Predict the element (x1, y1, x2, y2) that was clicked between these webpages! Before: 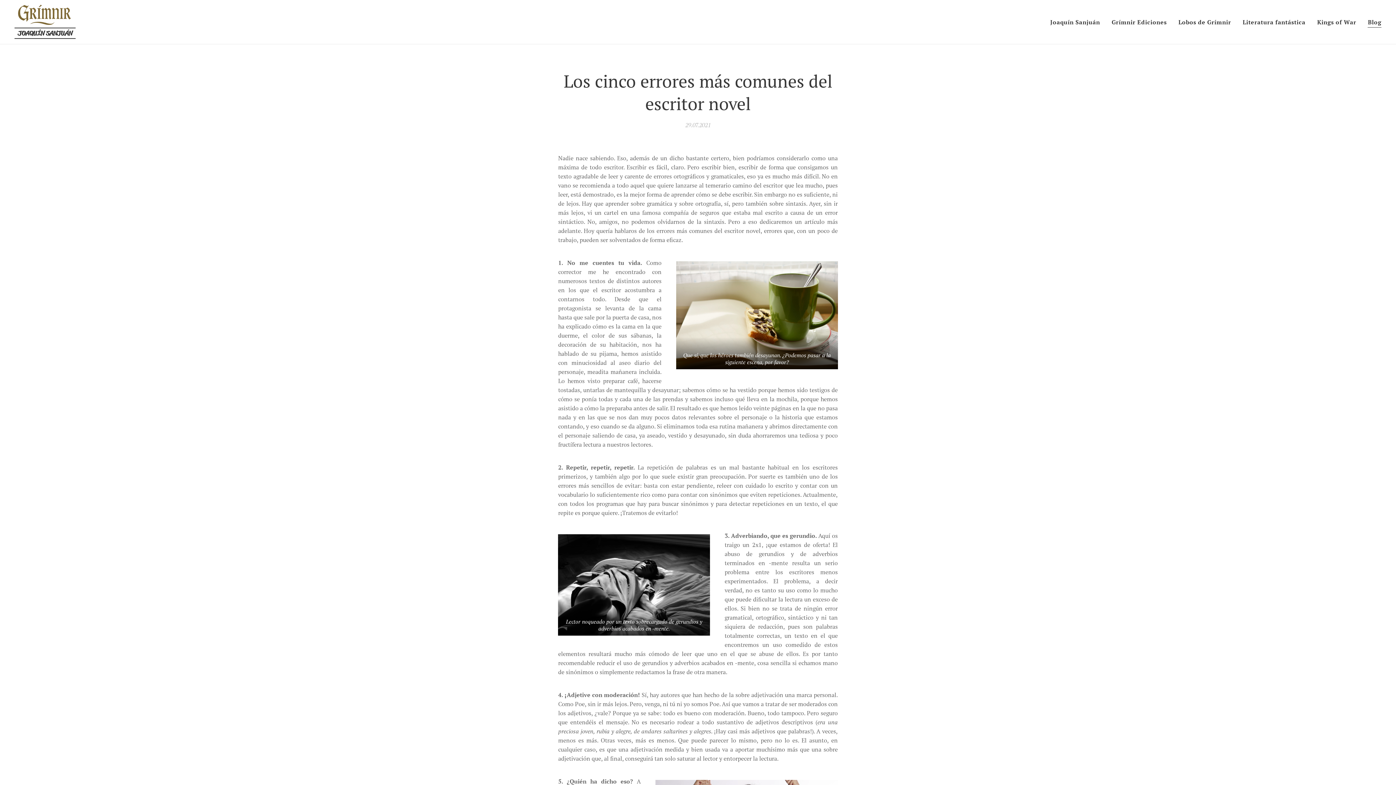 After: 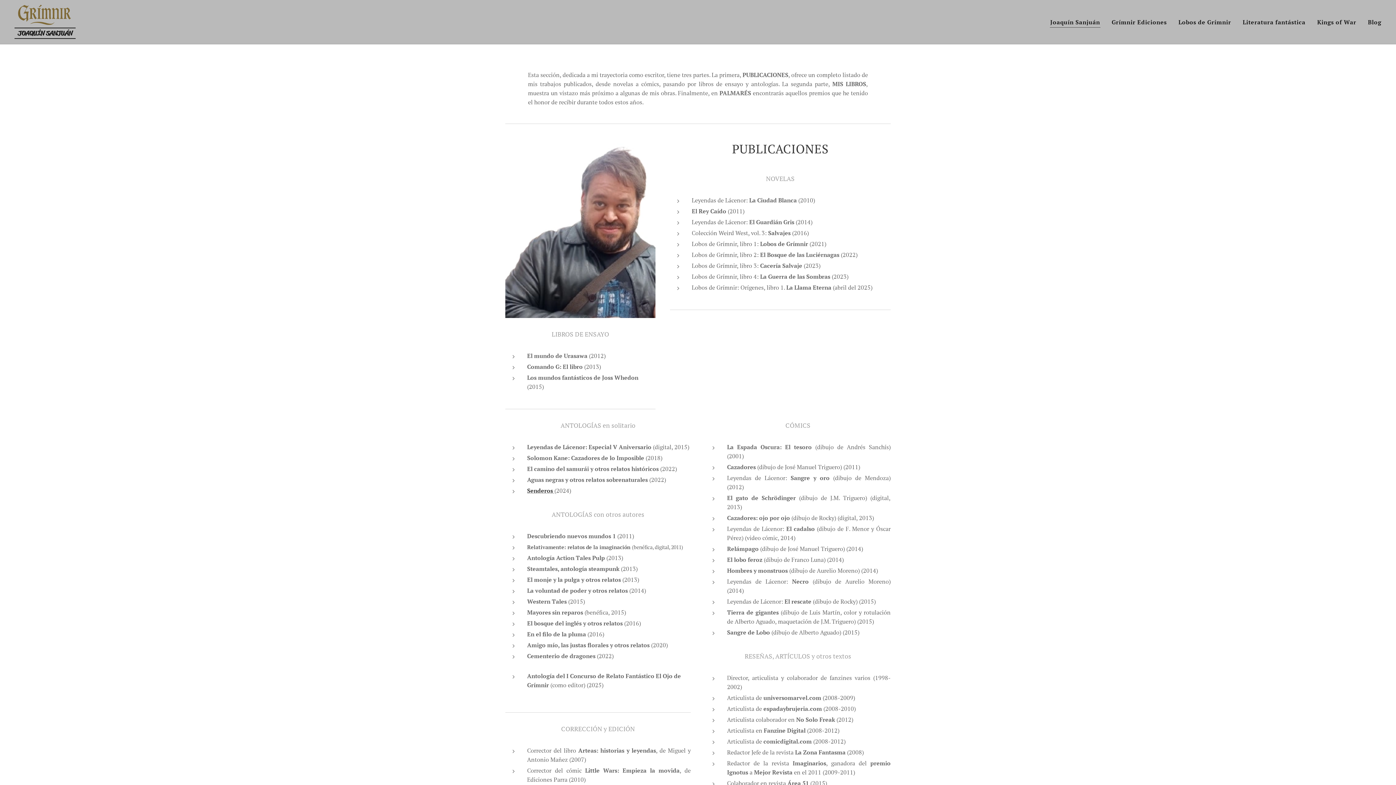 Action: label: Joaquín Sanjuán bbox: (1048, 13, 1106, 31)